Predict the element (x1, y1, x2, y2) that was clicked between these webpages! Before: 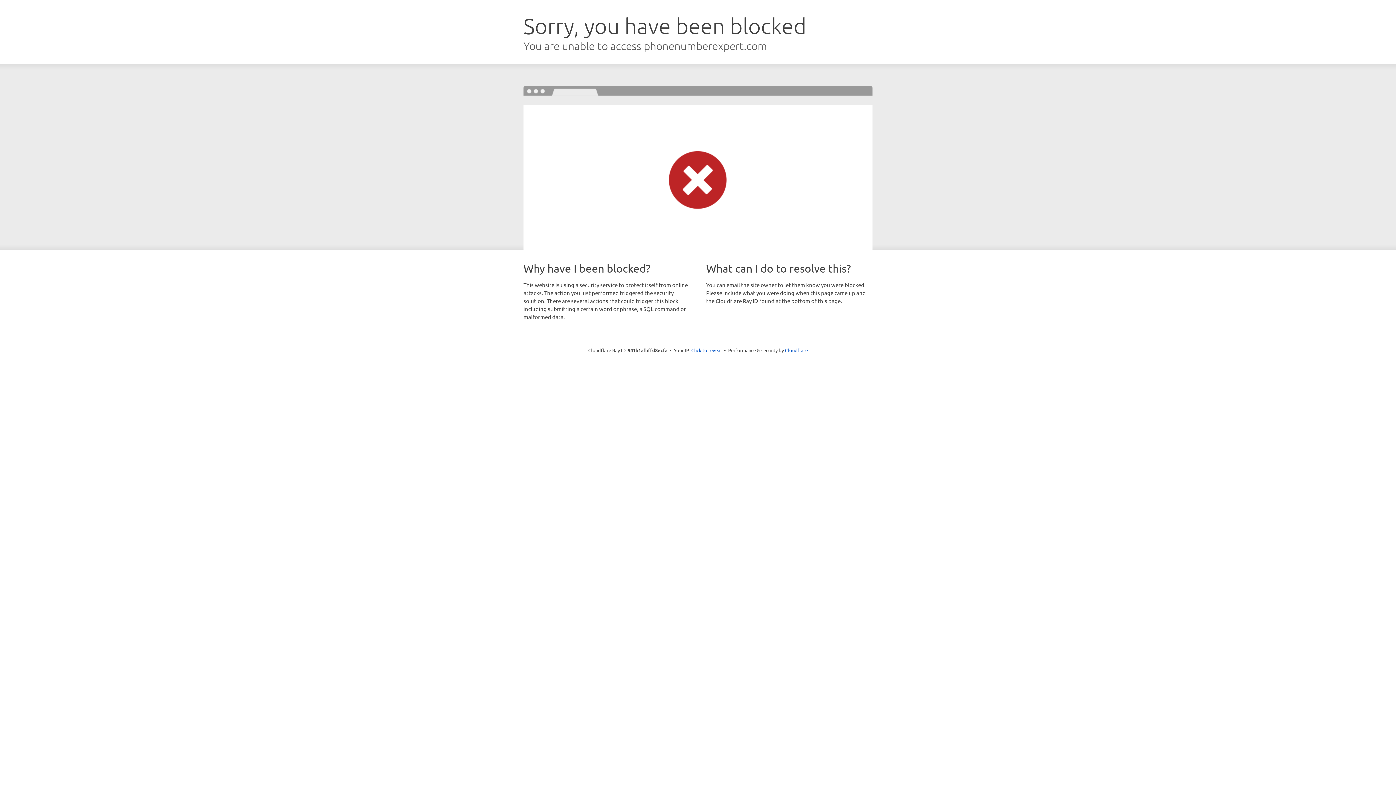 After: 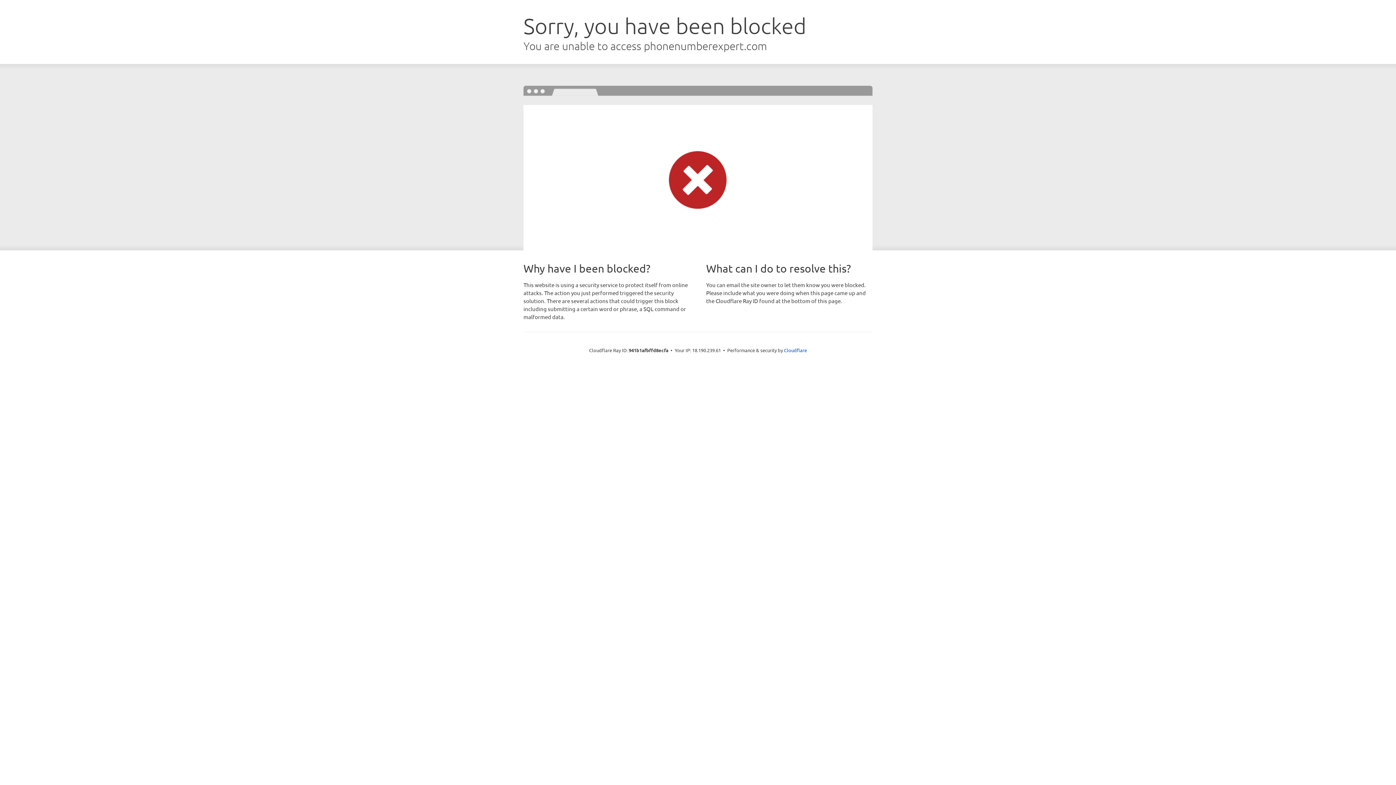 Action: label: Click to reveal bbox: (691, 346, 722, 353)